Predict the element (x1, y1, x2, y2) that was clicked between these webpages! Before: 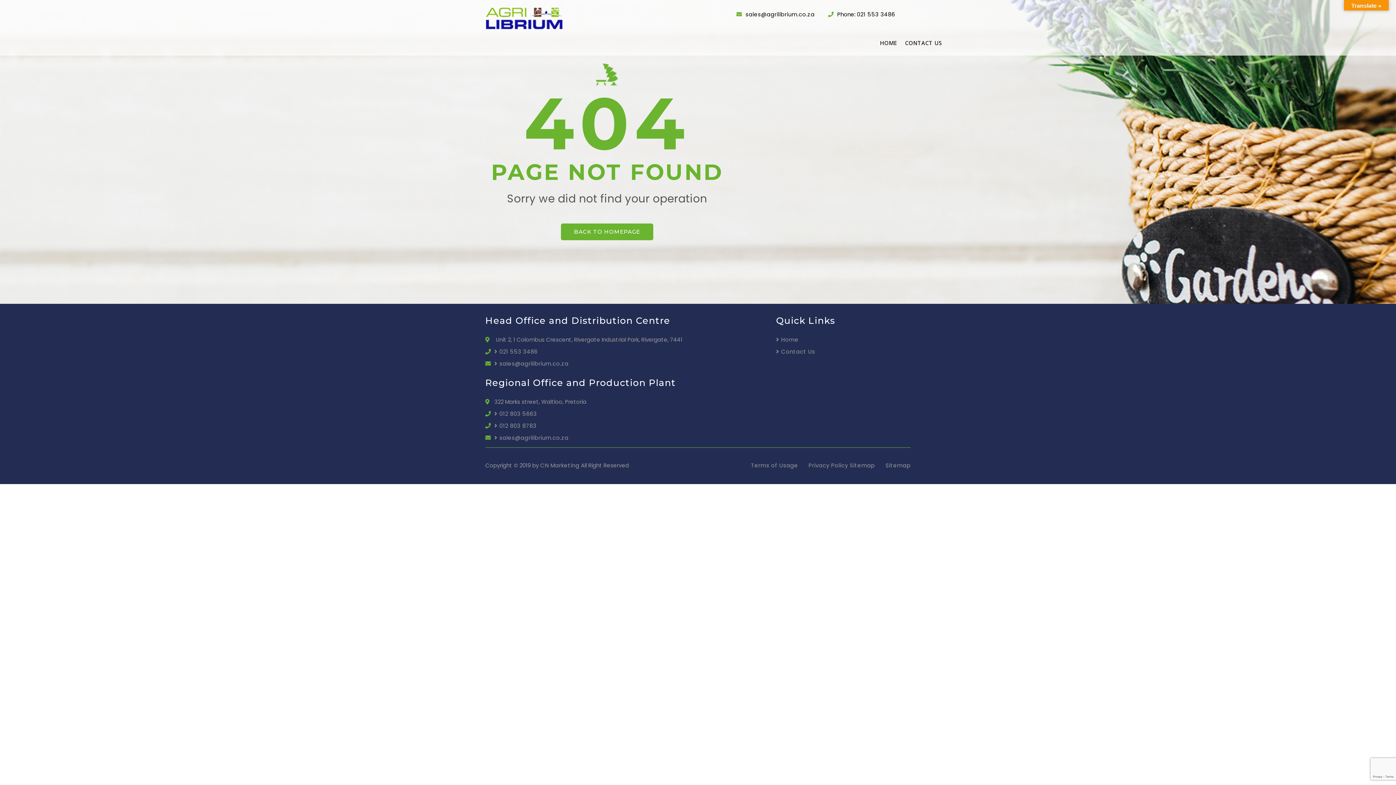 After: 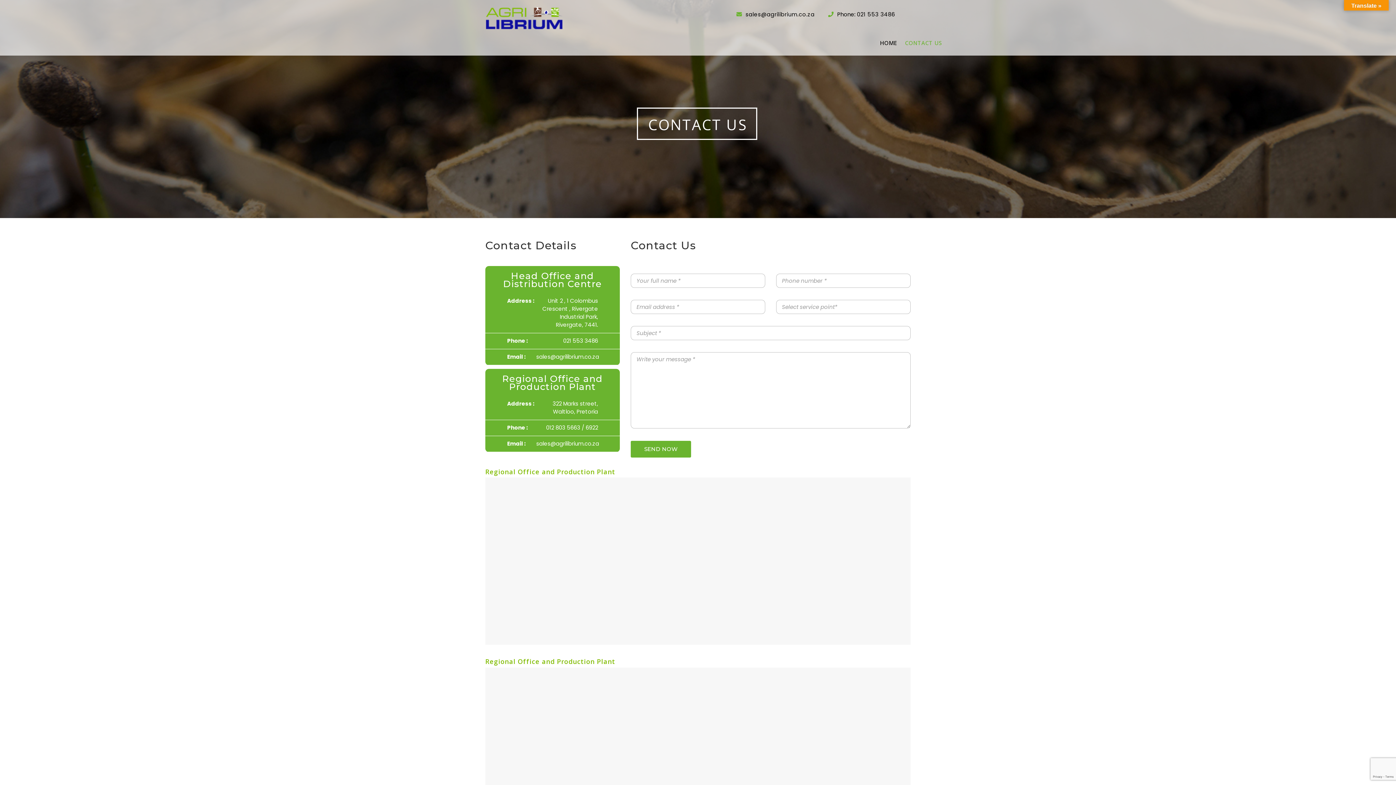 Action: bbox: (905, 39, 949, 55) label: CONTACT US